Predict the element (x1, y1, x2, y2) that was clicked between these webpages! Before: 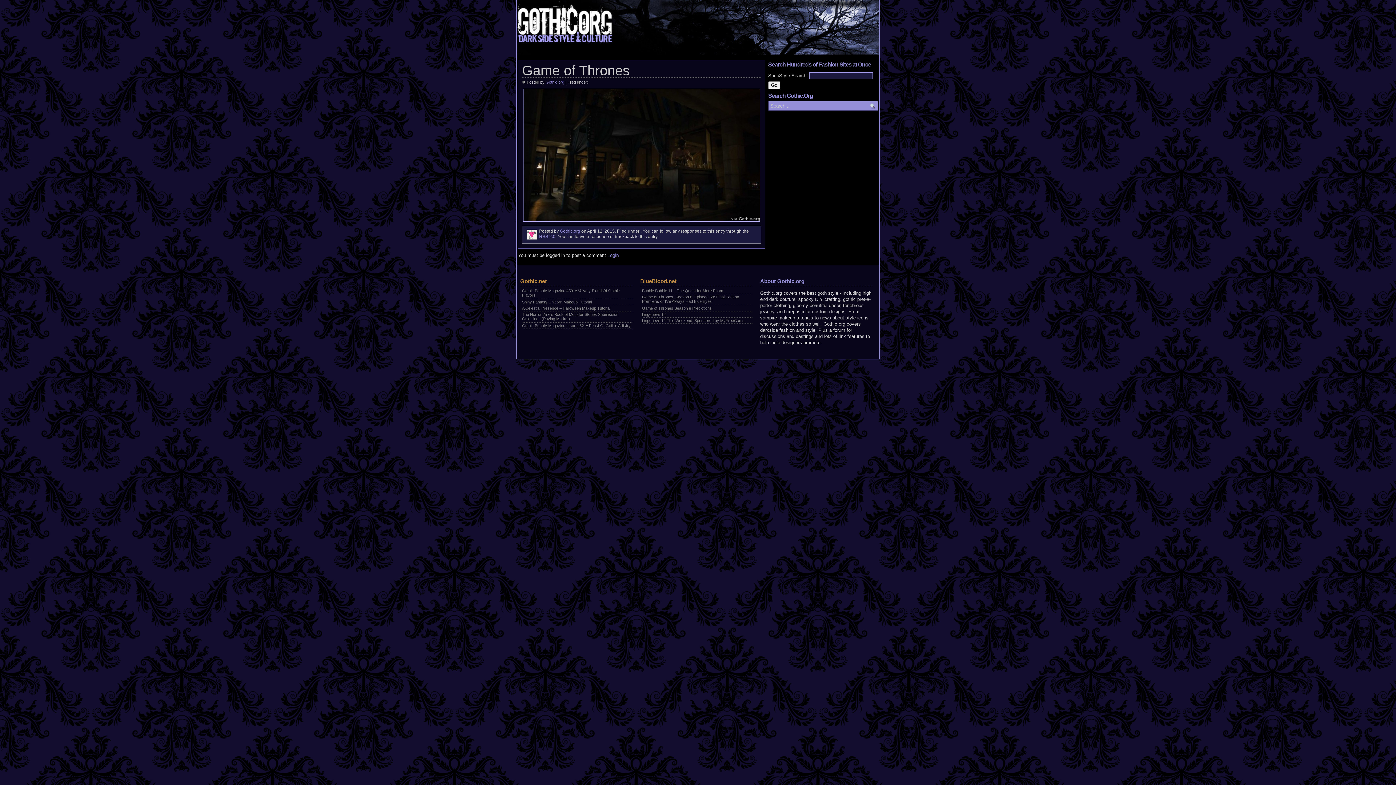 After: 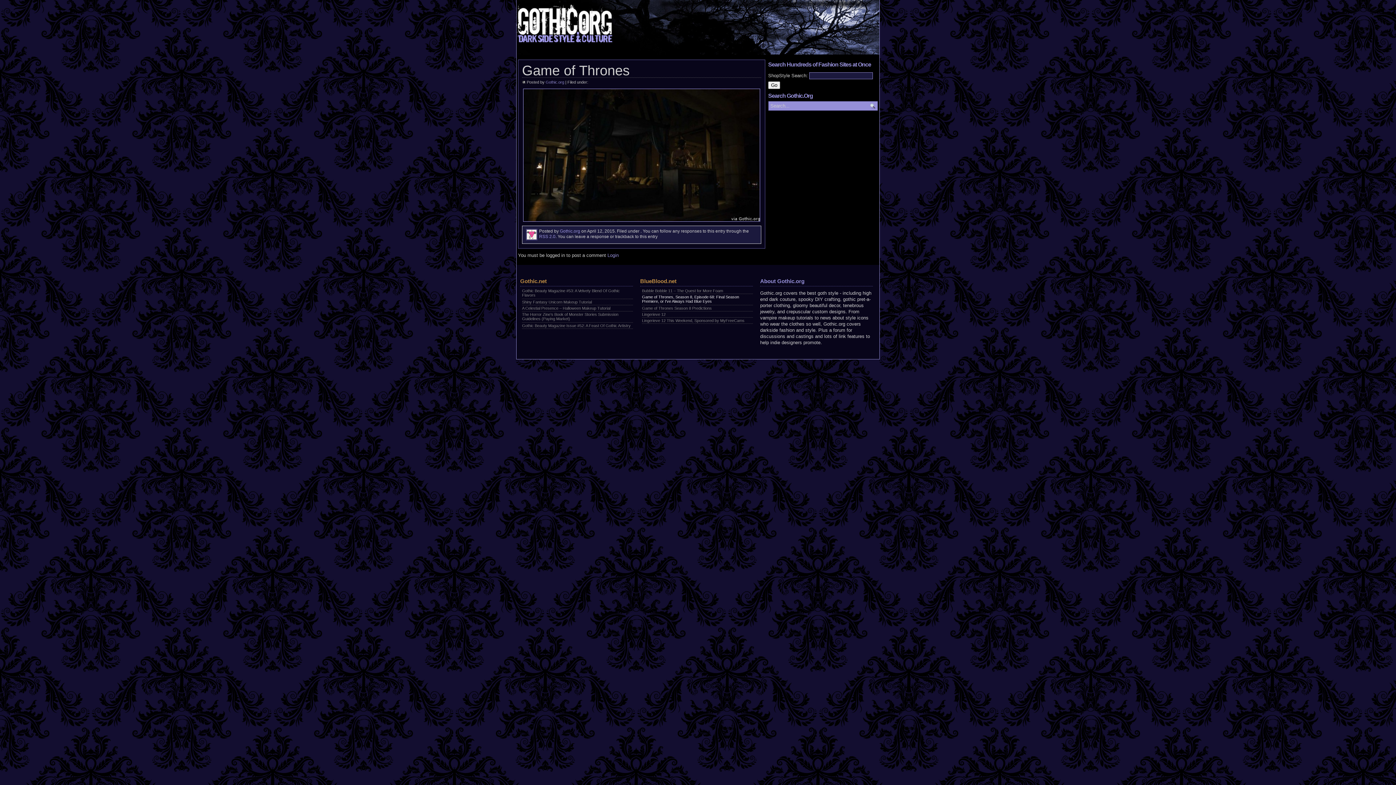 Action: bbox: (642, 294, 739, 304) label: Game of Thrones, Season 8, Episode 68: Final Season Premiere, or I’ve Always Had Blue Eyes